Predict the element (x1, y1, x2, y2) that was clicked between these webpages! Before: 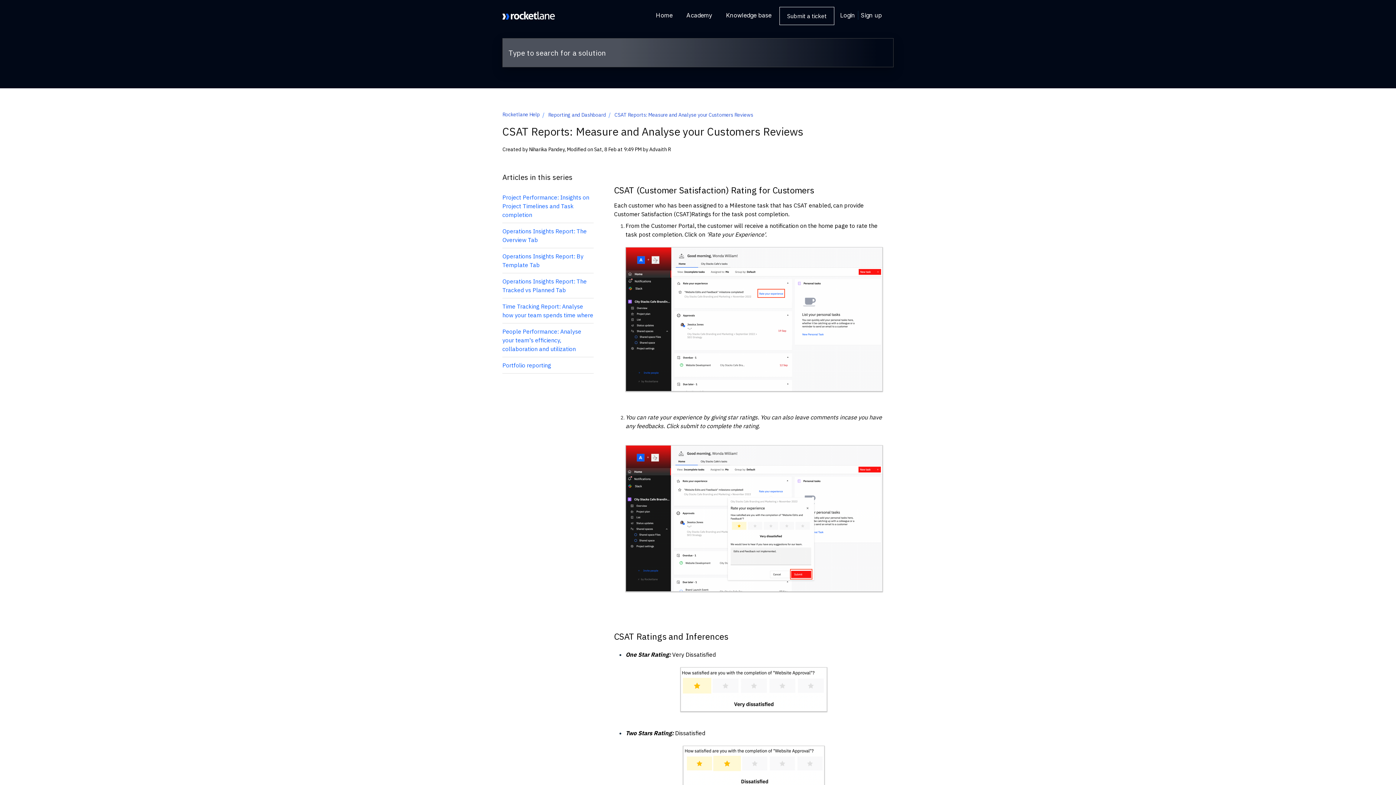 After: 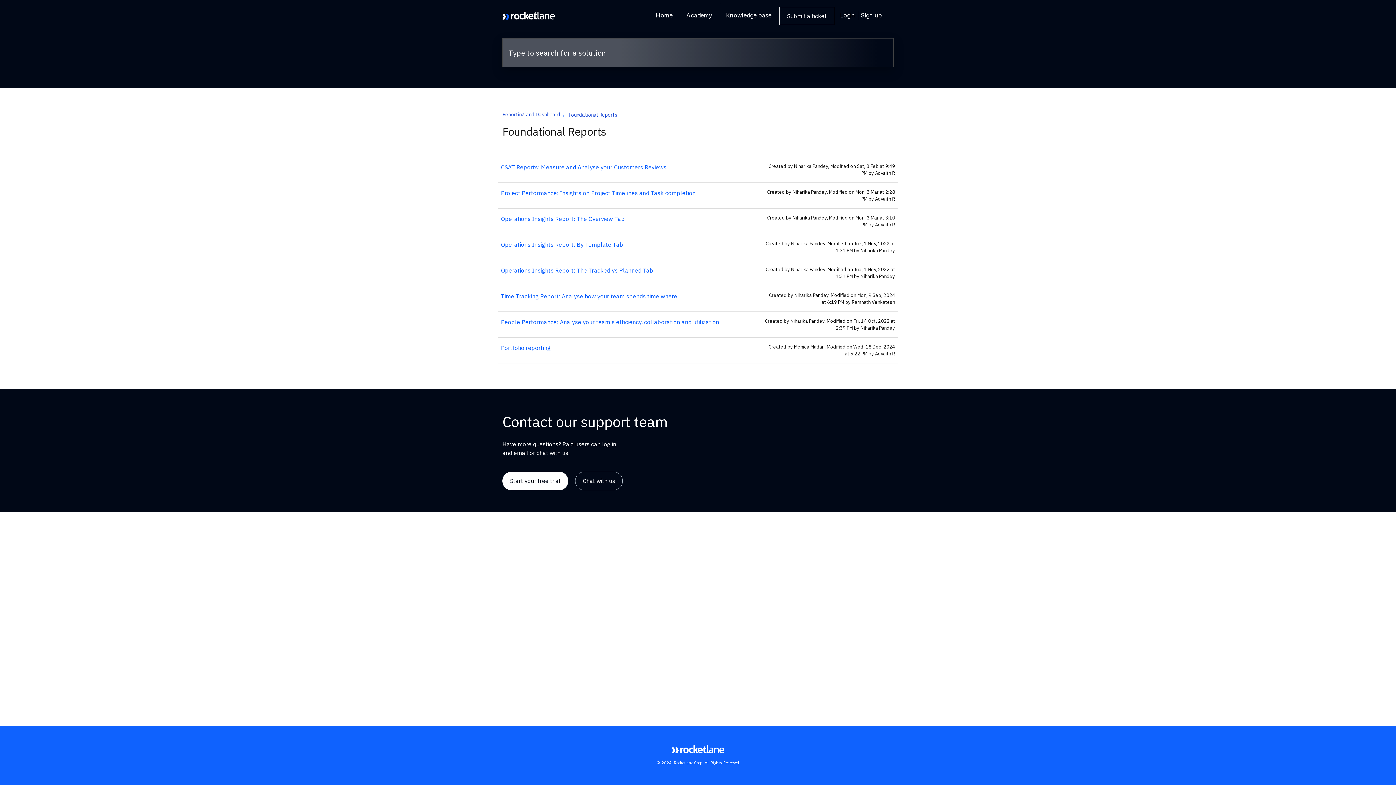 Action: label: CSAT Reports: Measure and Analyse your Customers Reviews bbox: (608, 110, 753, 118)